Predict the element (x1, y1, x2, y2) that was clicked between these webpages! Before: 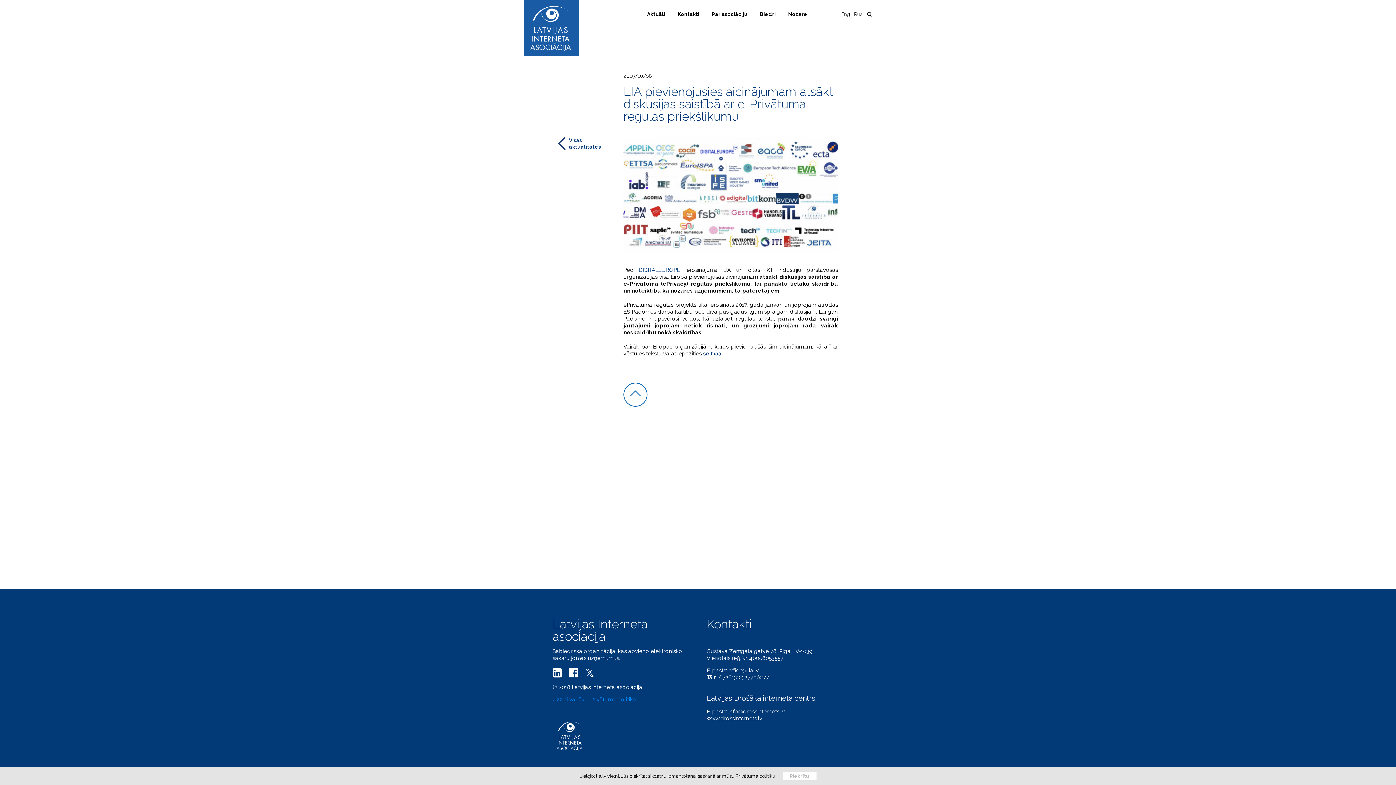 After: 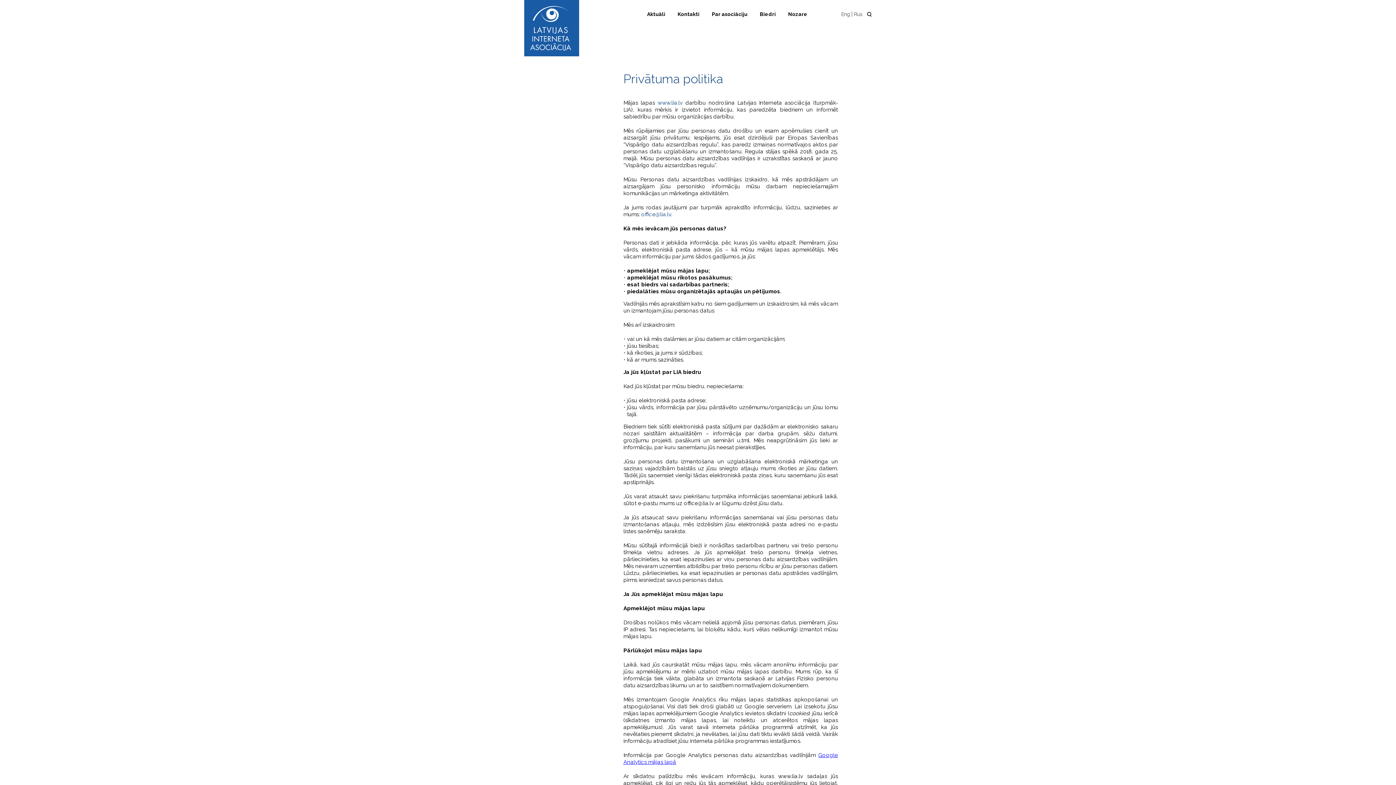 Action: bbox: (590, 696, 636, 703) label: Privātuma politika